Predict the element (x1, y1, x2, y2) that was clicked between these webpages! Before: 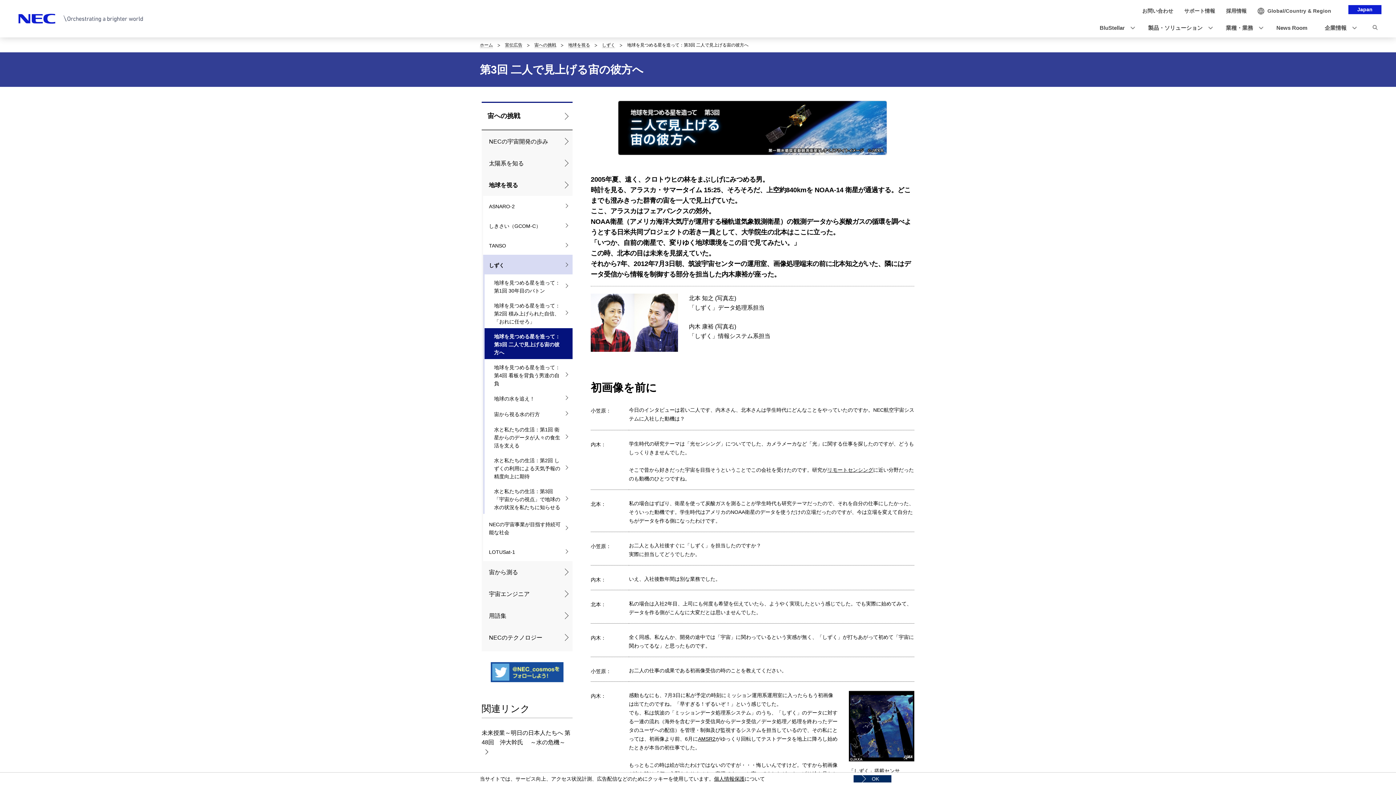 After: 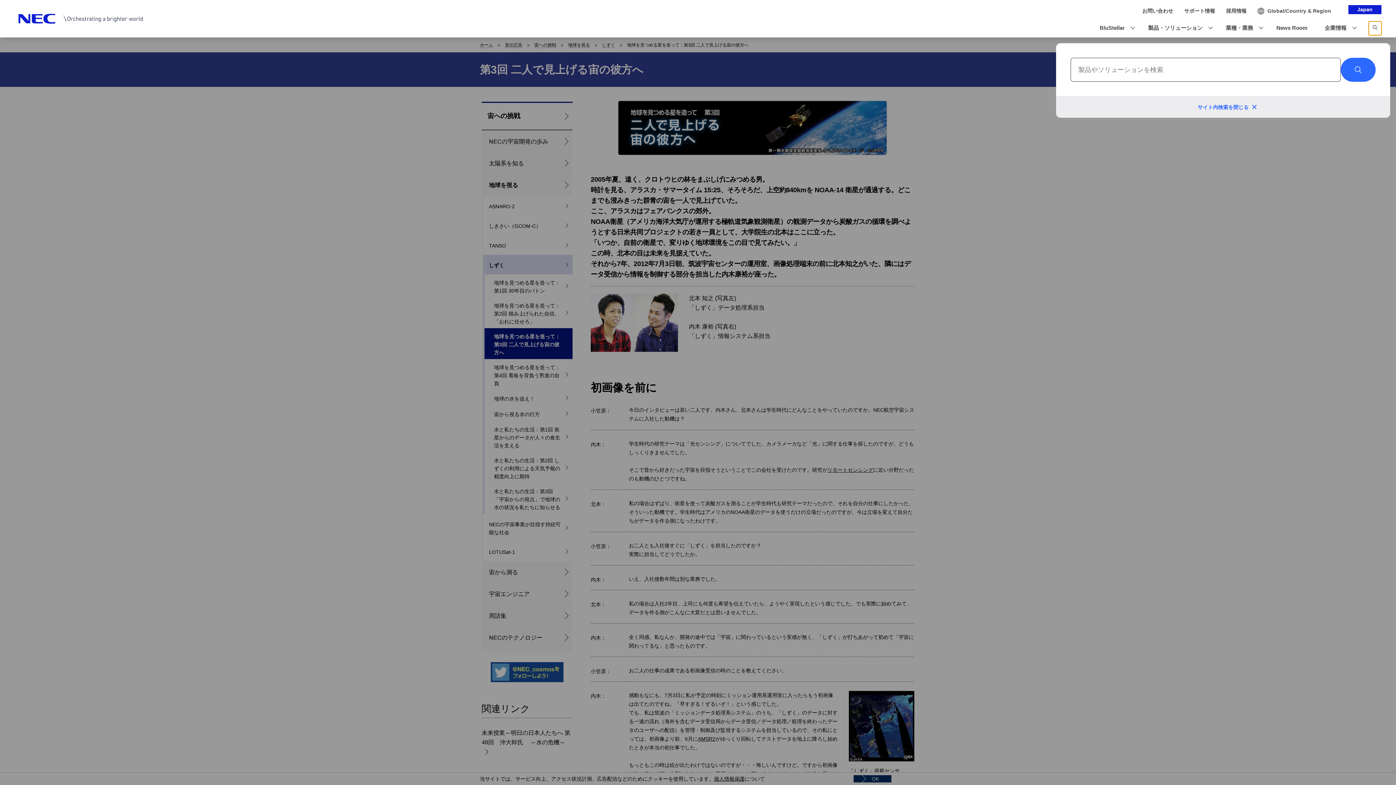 Action: bbox: (1369, 21, 1381, 35) label: サイト内検索